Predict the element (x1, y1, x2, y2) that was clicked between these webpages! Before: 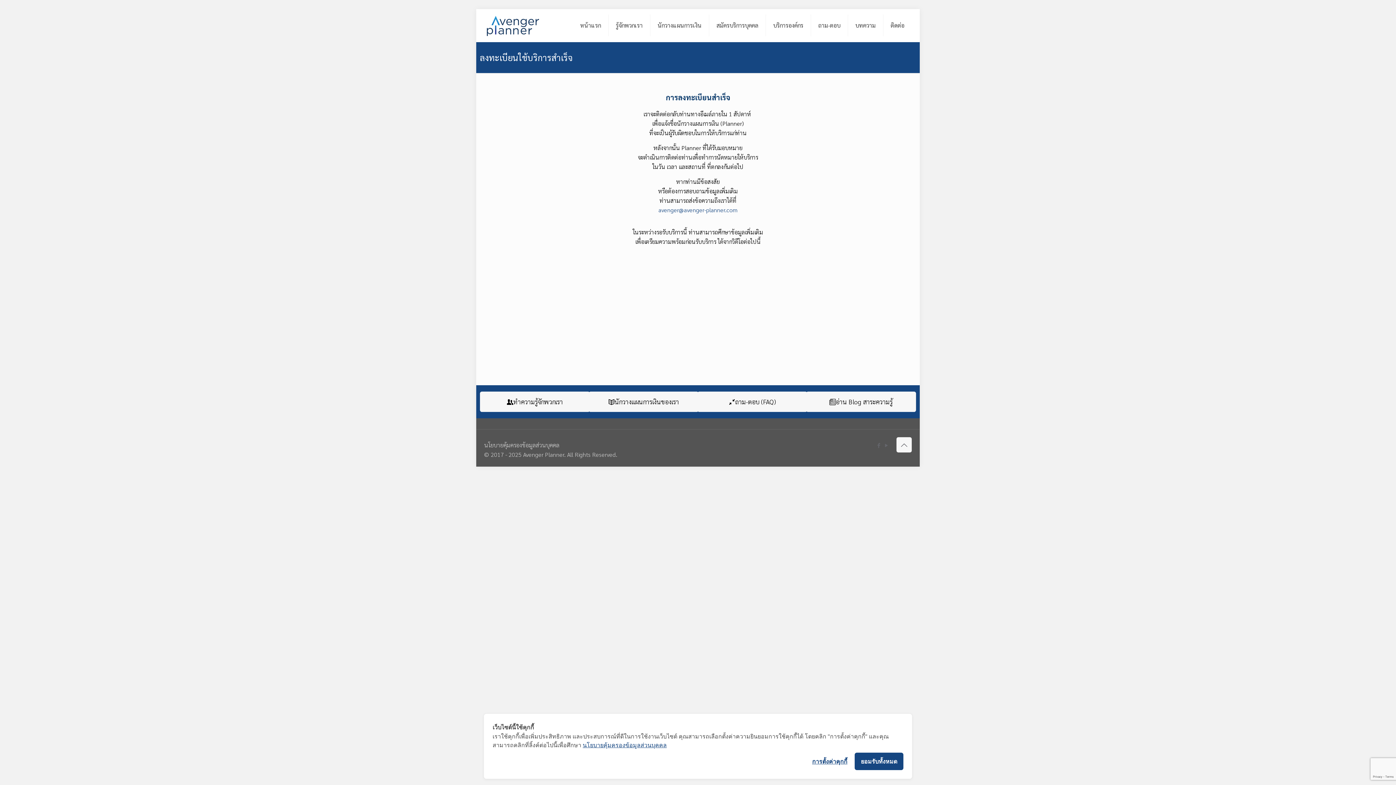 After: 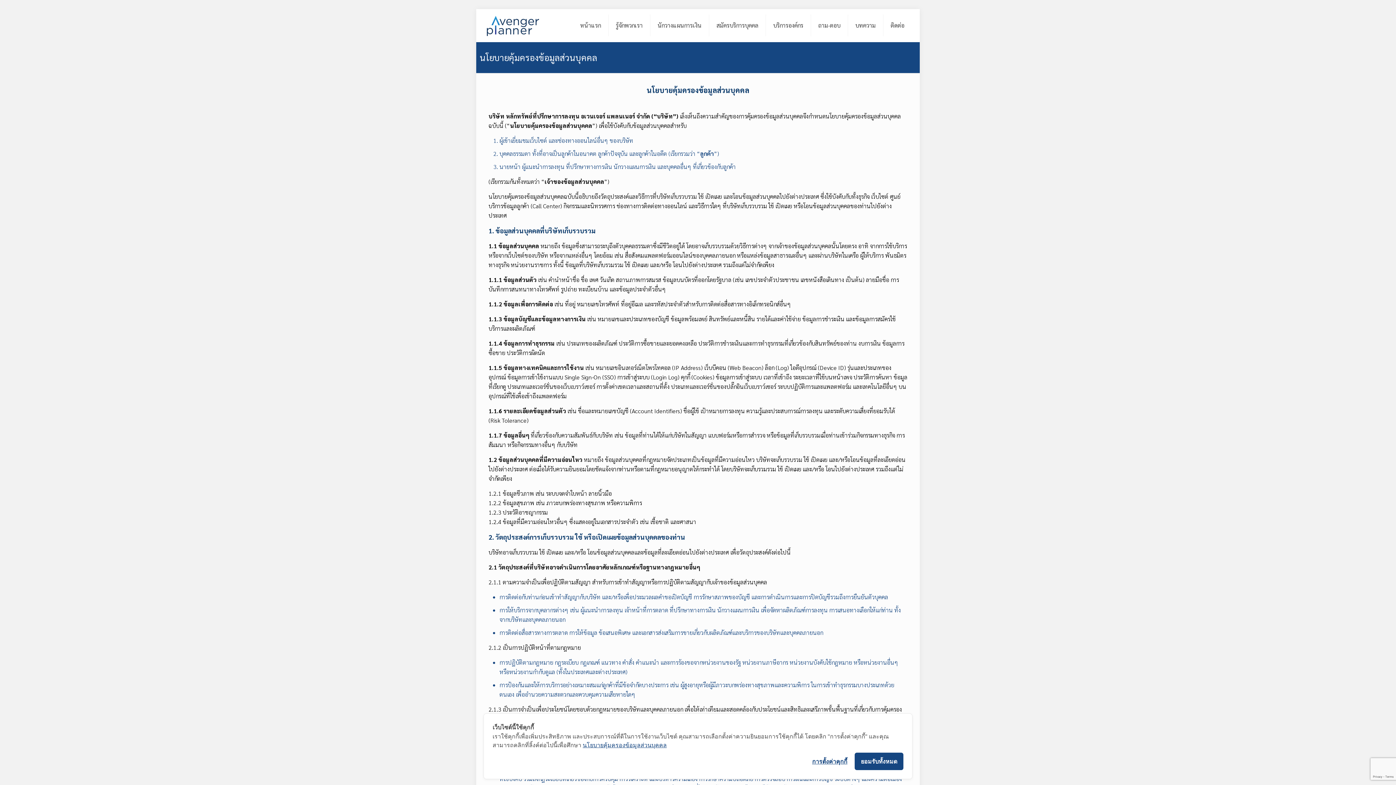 Action: bbox: (484, 441, 559, 449) label: นโยบายคุ้มครองข้อมูลส่วนบุคคล